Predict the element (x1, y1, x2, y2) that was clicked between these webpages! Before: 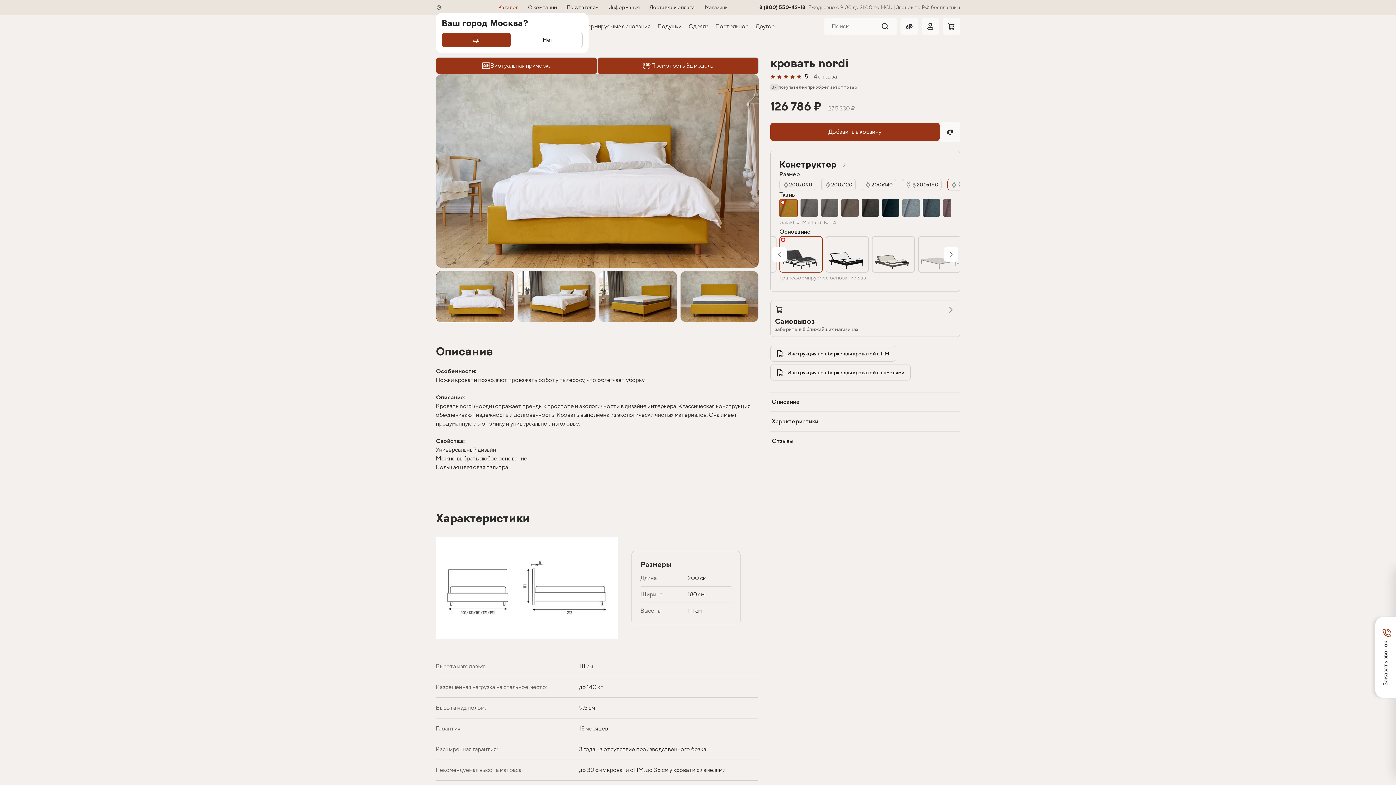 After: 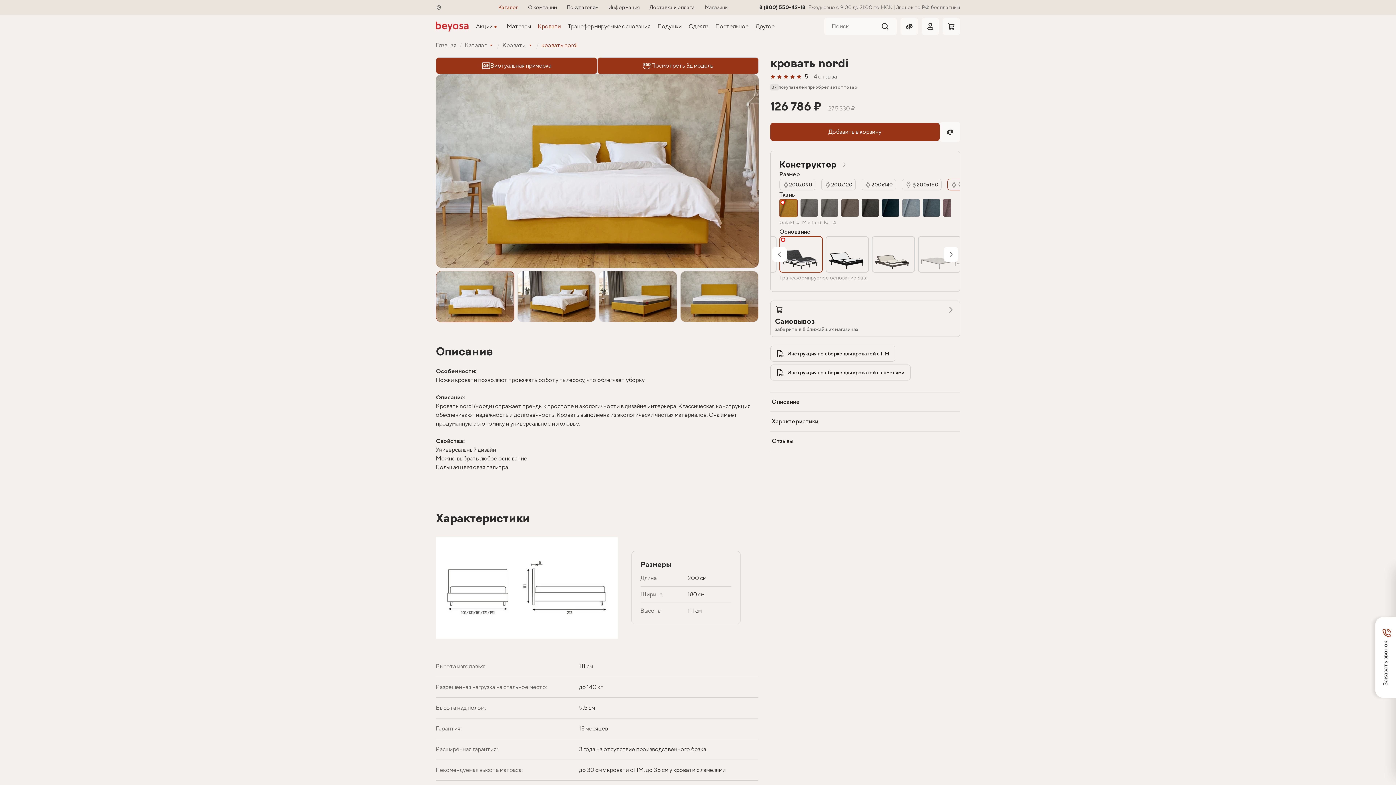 Action: label: Close bbox: (441, 32, 510, 47)